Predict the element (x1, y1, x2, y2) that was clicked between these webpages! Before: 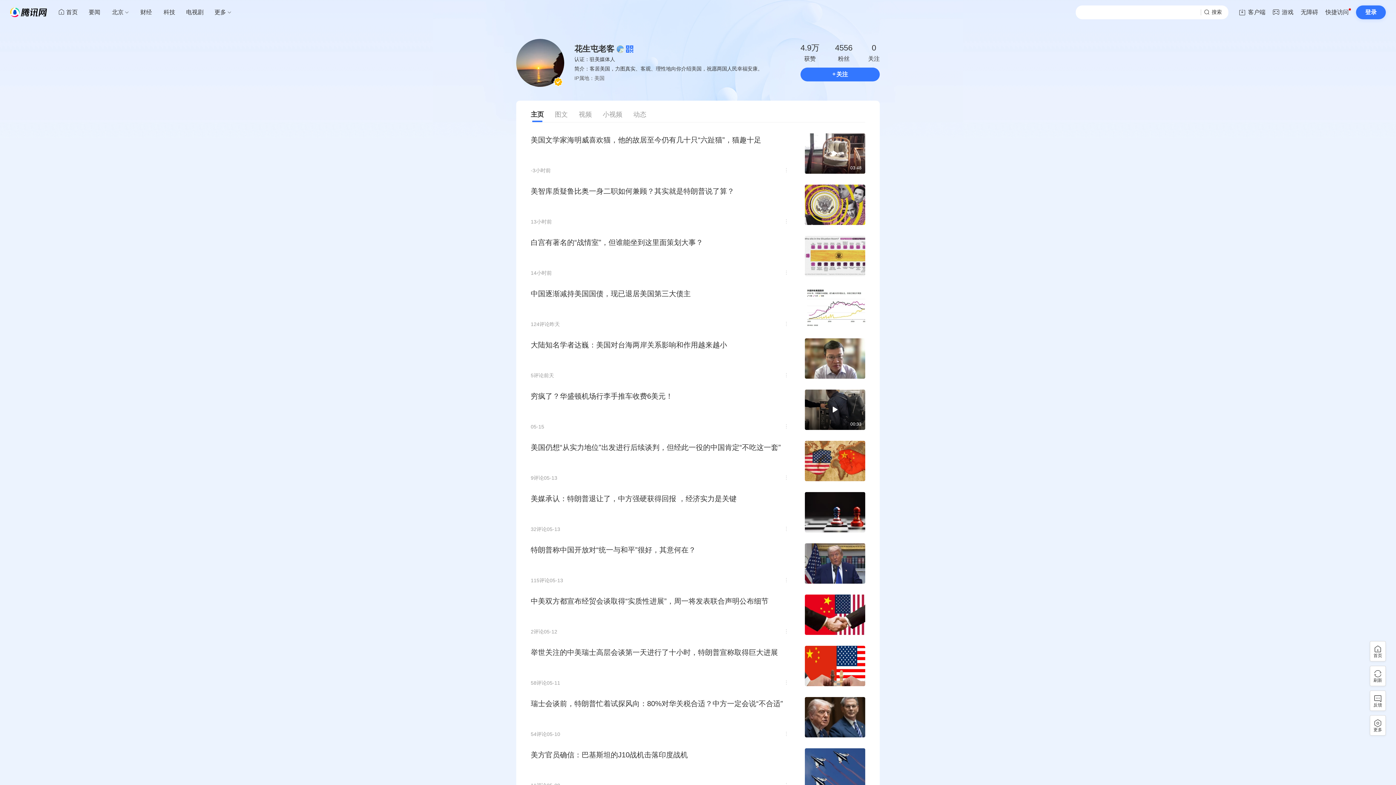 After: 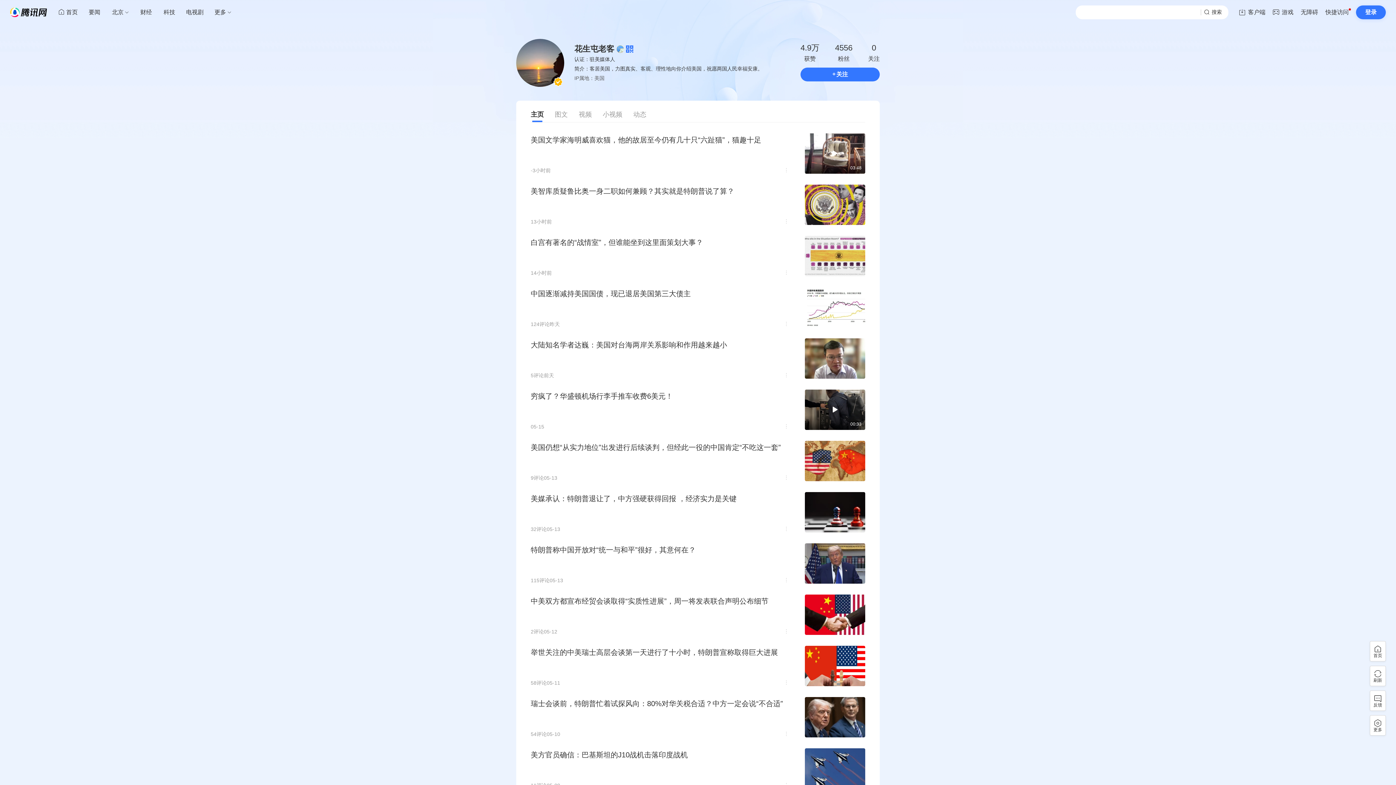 Action: label: 搜索 bbox: (1201, 5, 1228, 19)